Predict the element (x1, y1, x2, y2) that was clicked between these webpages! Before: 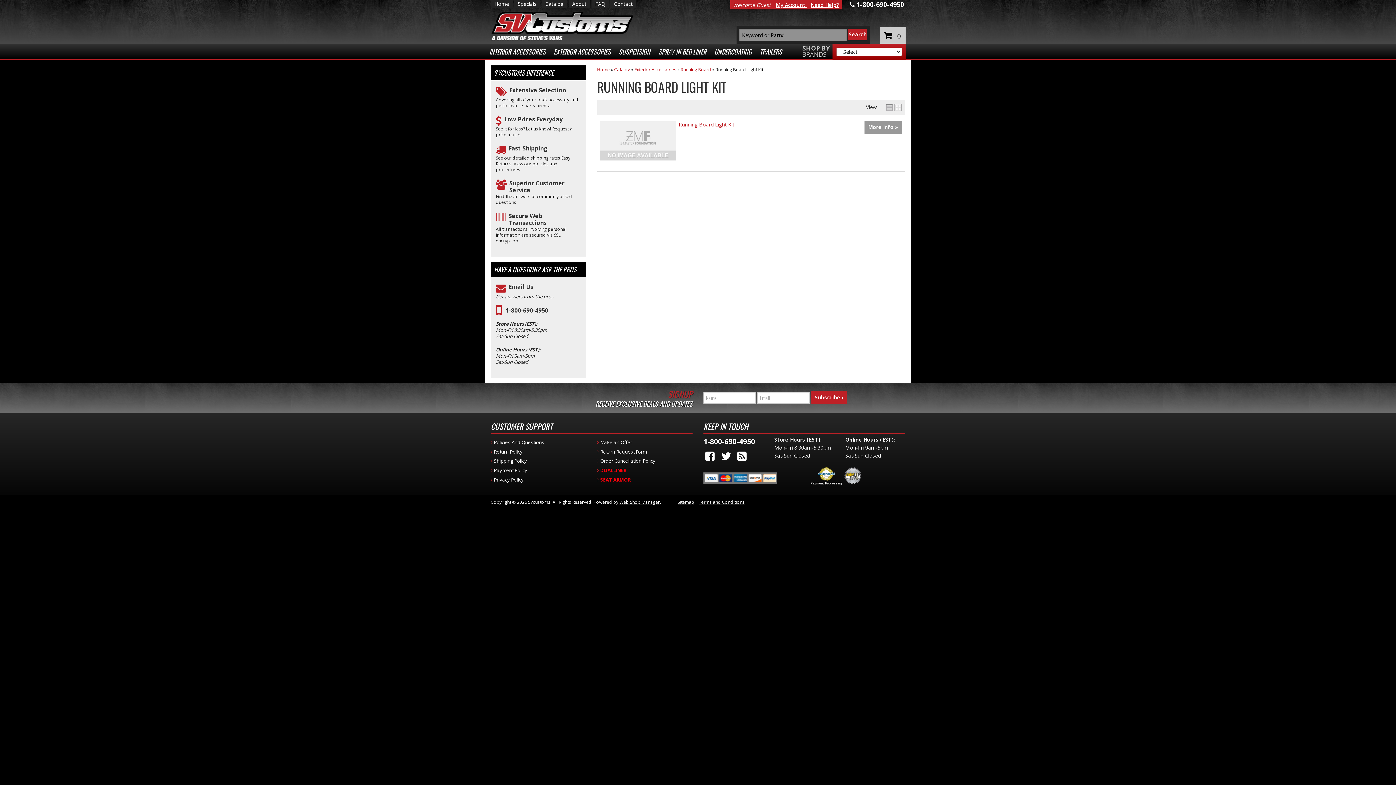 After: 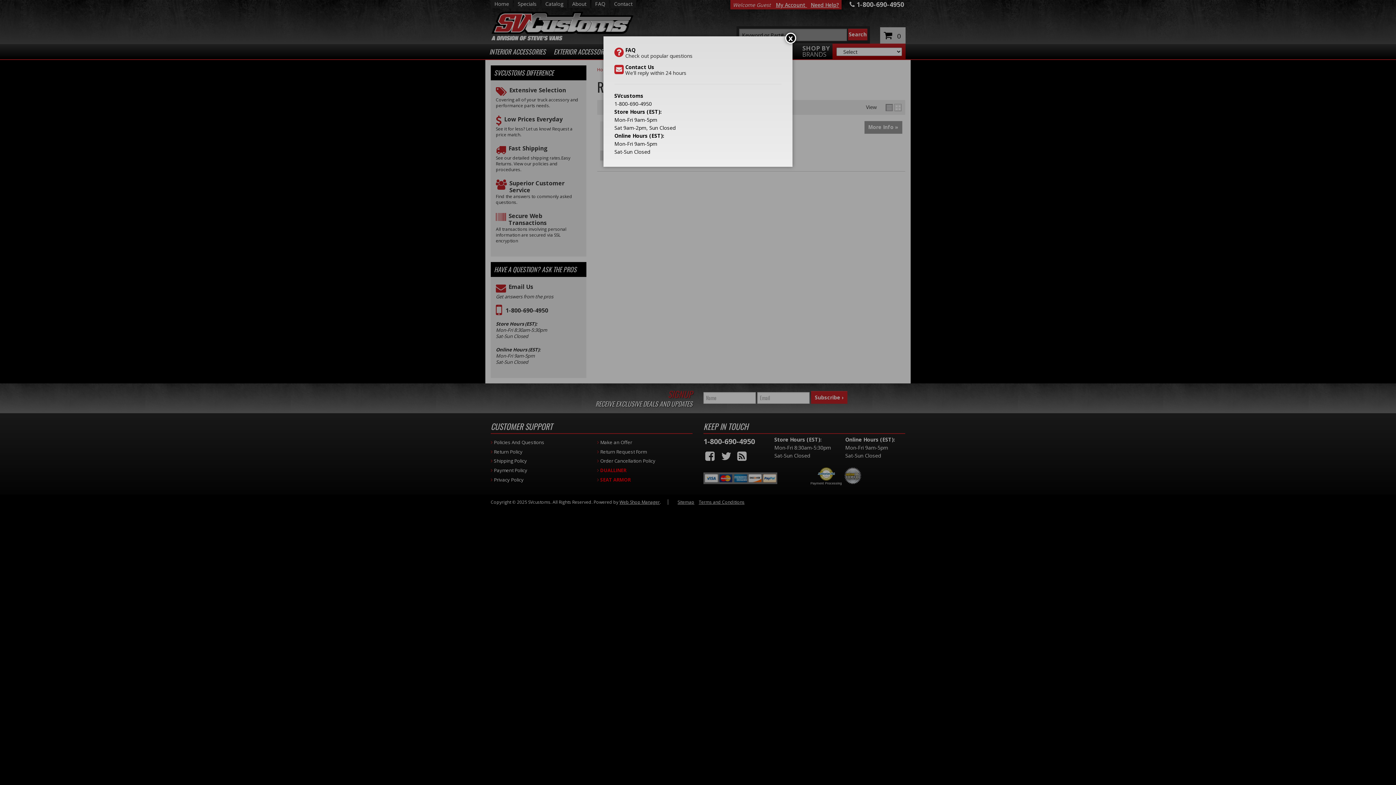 Action: bbox: (810, 1, 839, 8) label: Need Help?